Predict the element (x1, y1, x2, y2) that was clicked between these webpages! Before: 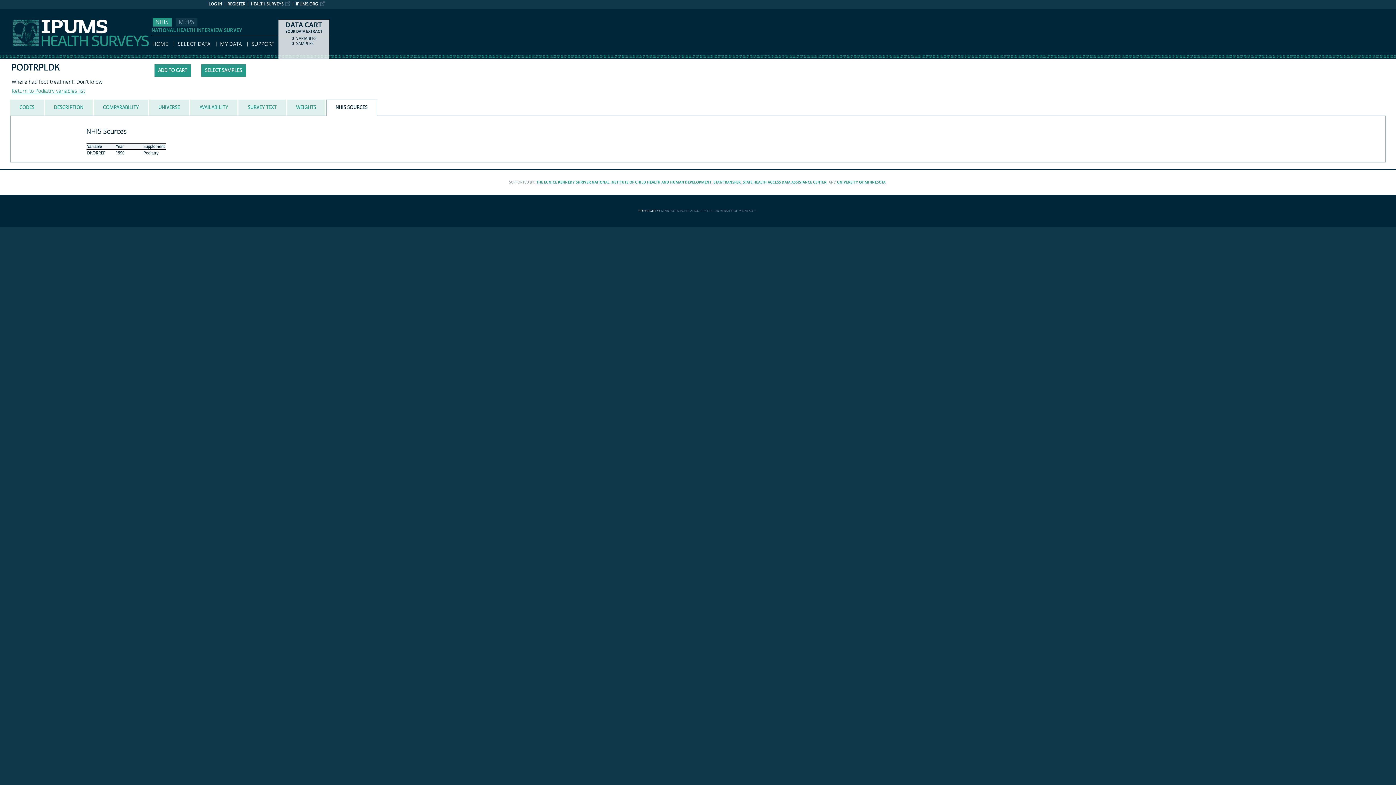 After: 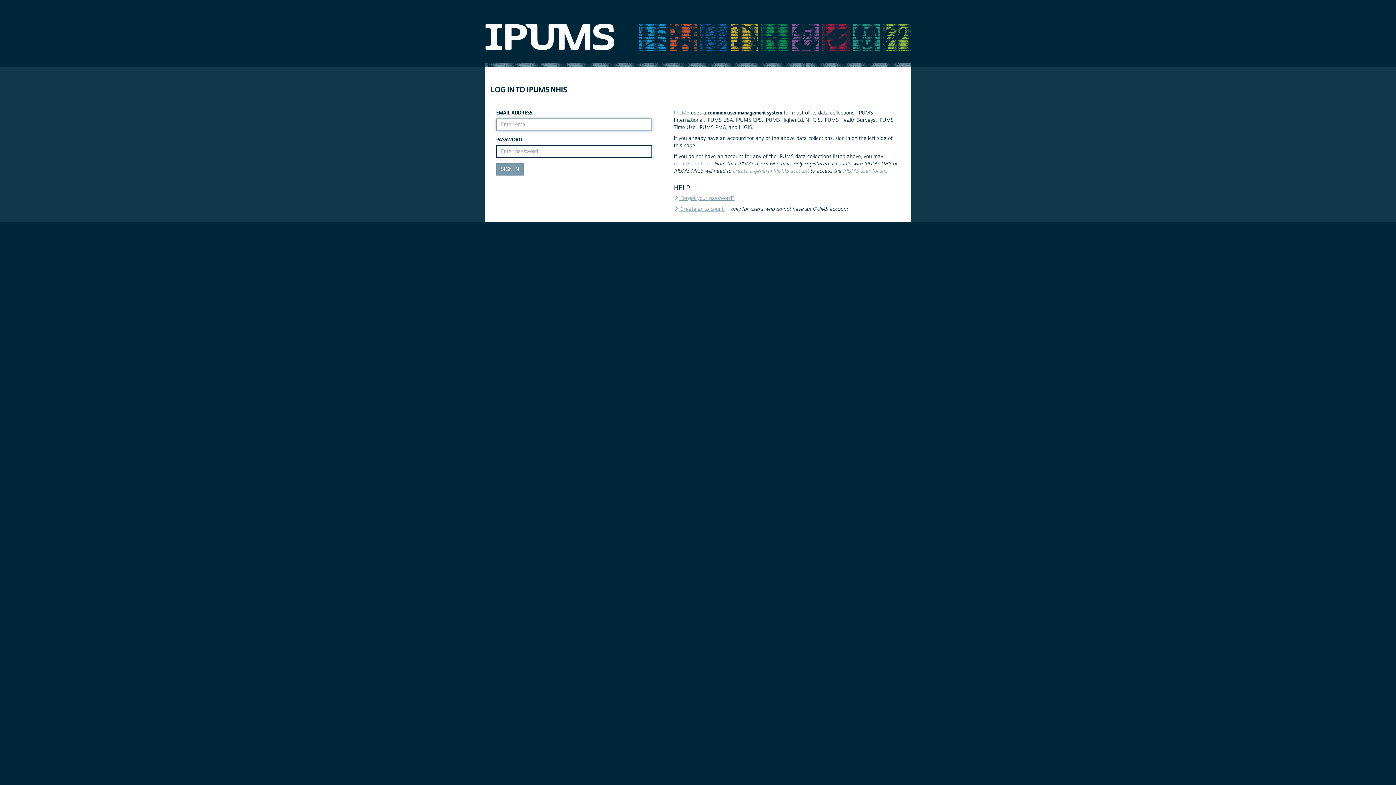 Action: label: MY DATA bbox: (220, 41, 242, 47)